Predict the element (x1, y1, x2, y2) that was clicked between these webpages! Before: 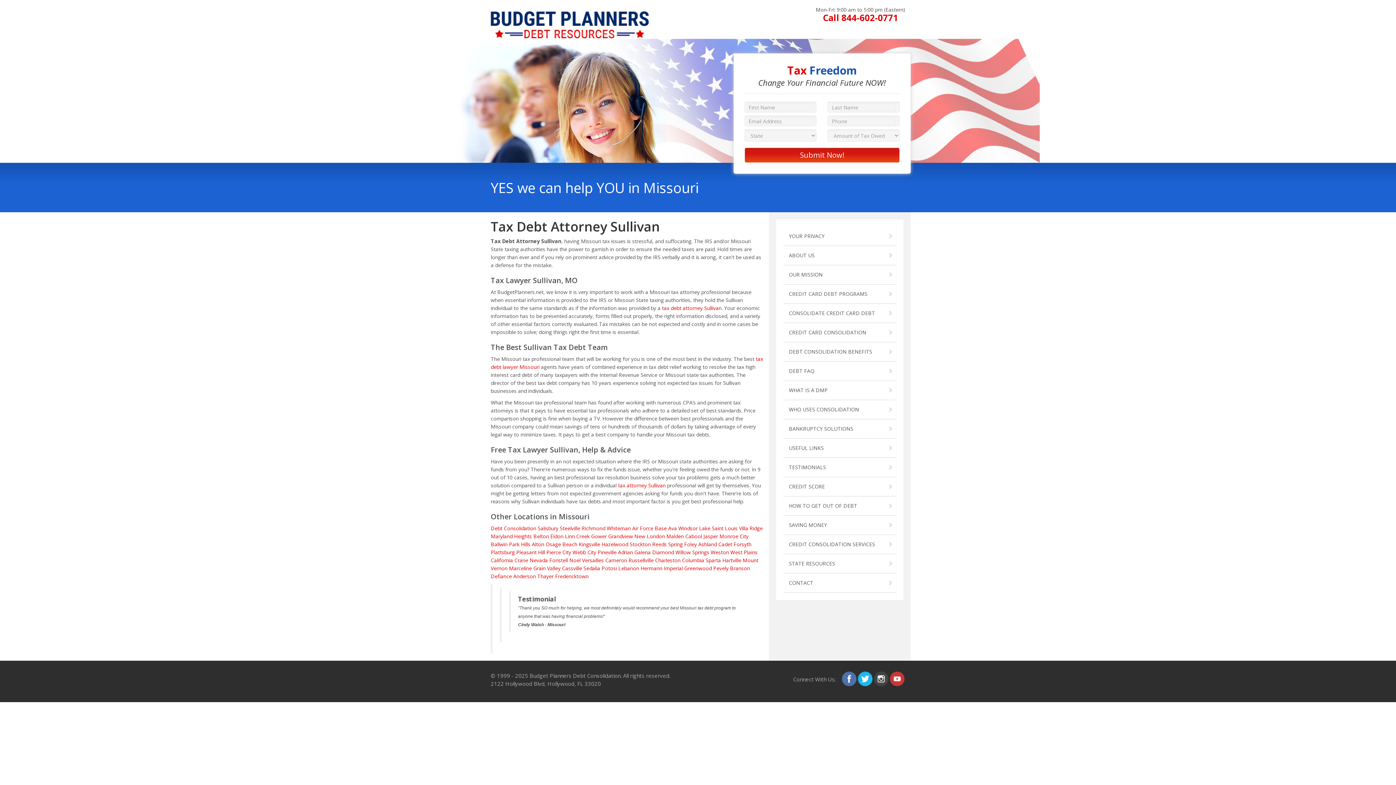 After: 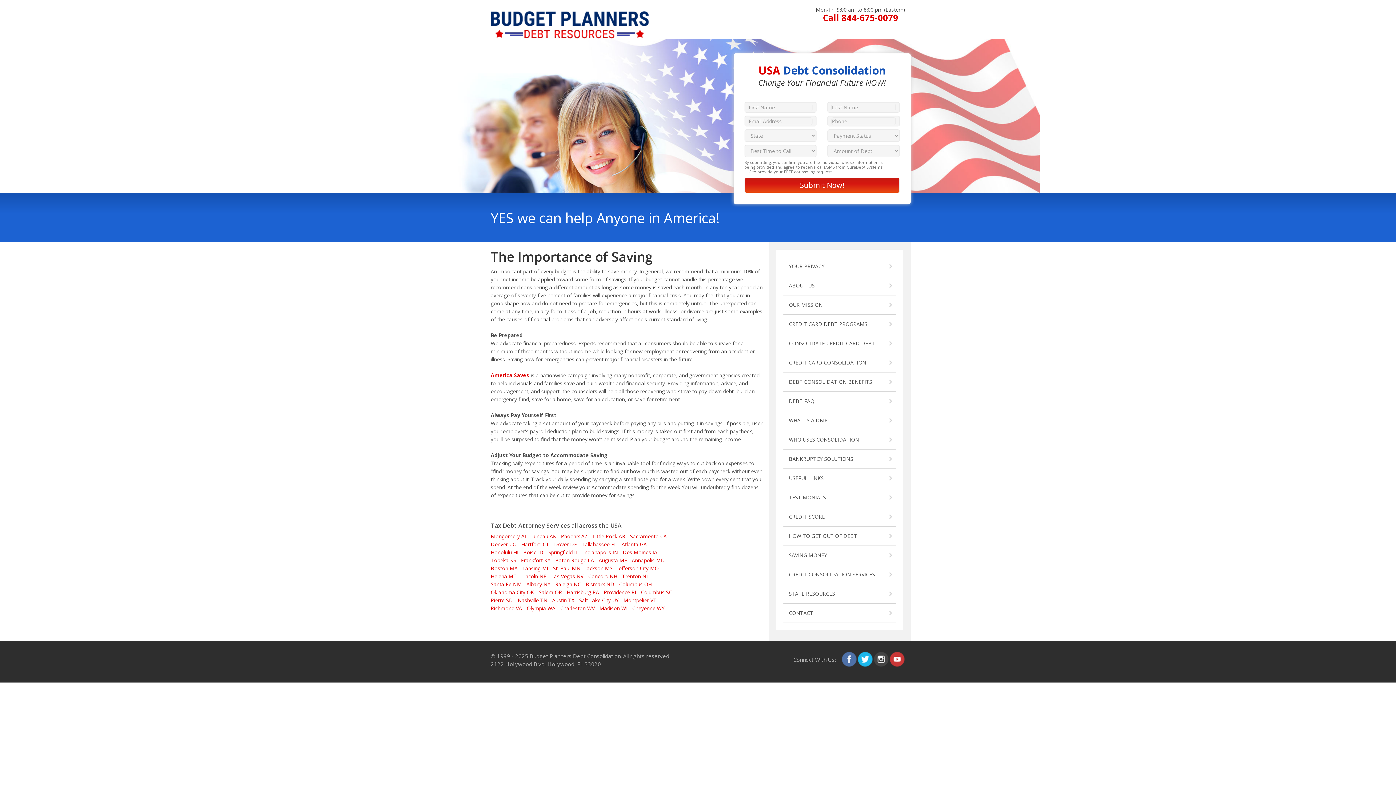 Action: label: SAVING MONEY bbox: (783, 516, 896, 534)